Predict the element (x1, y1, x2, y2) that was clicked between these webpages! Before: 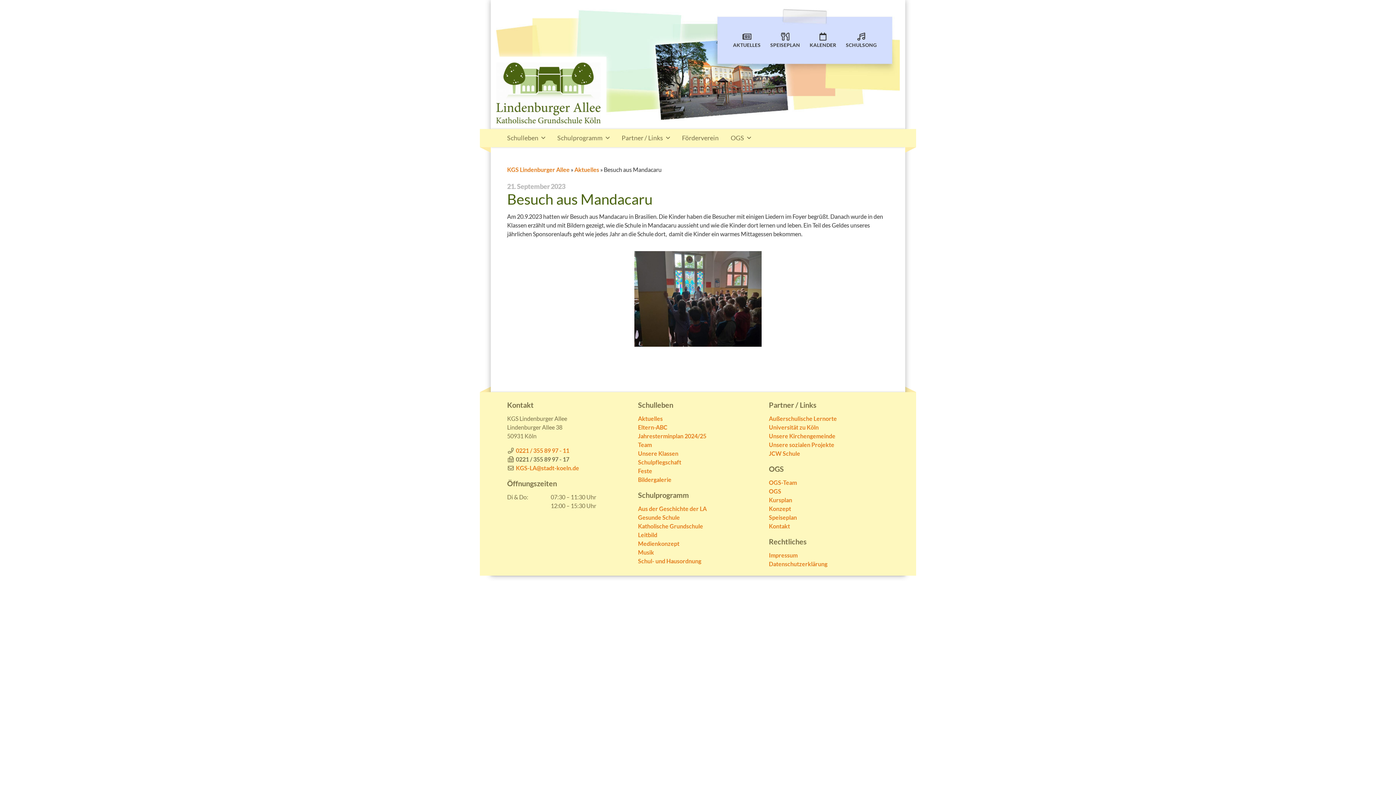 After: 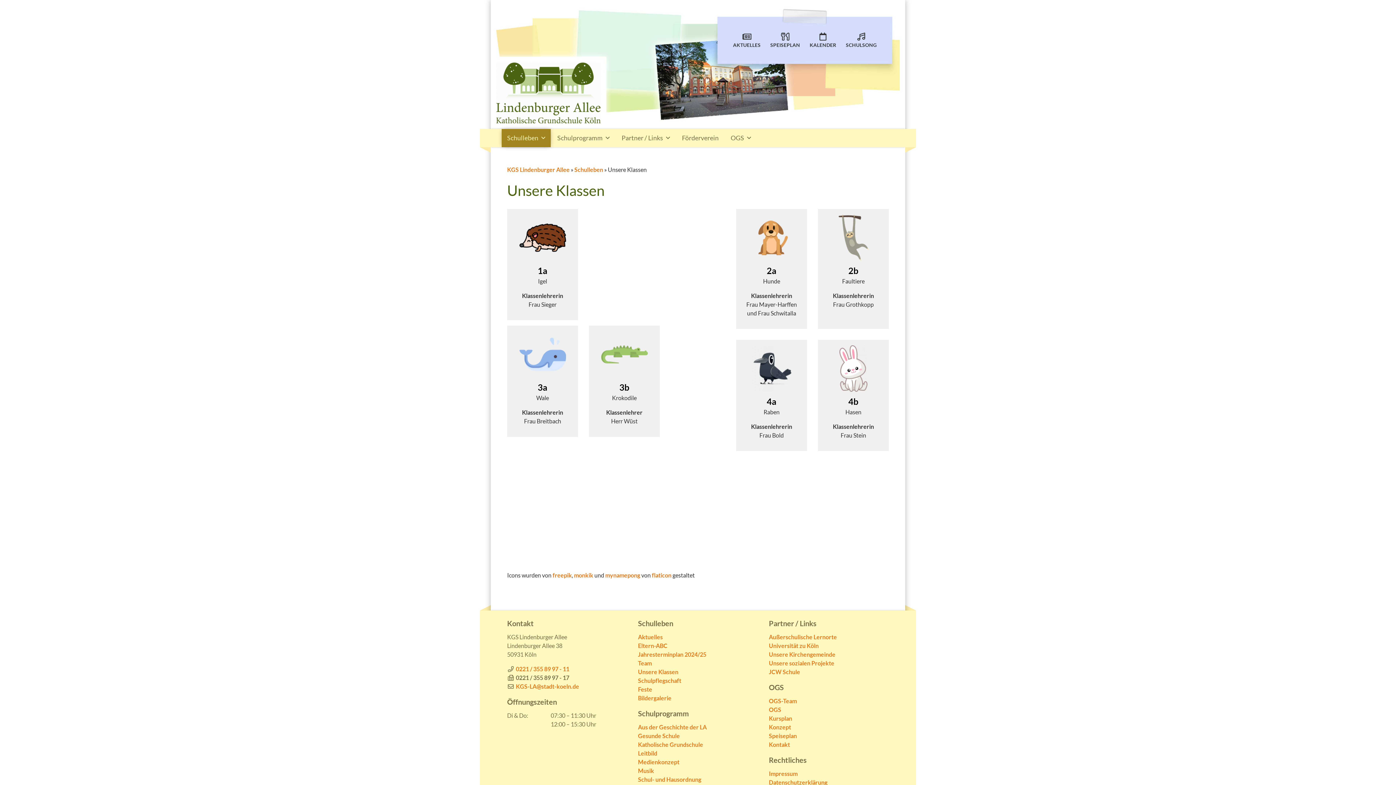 Action: label: Unsere Klassen bbox: (638, 450, 678, 457)